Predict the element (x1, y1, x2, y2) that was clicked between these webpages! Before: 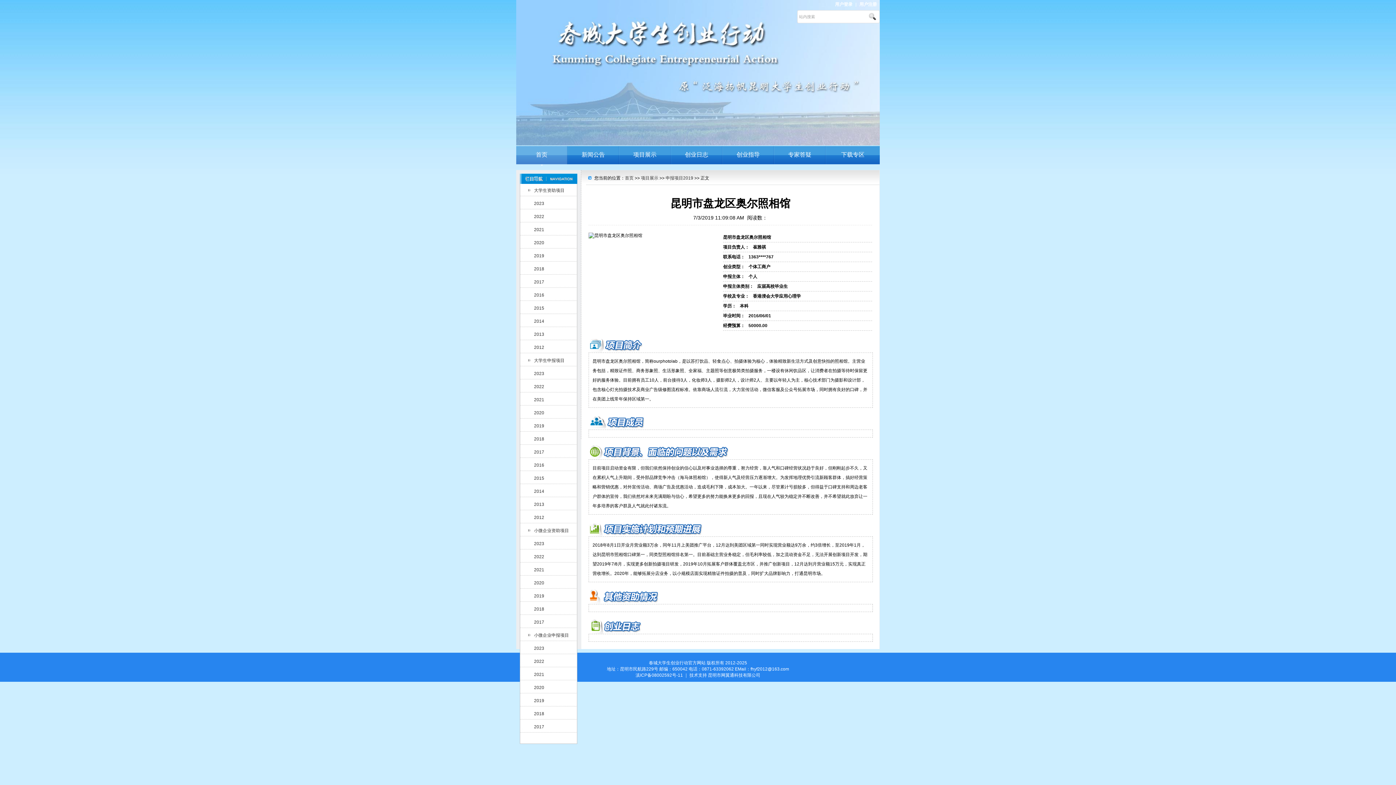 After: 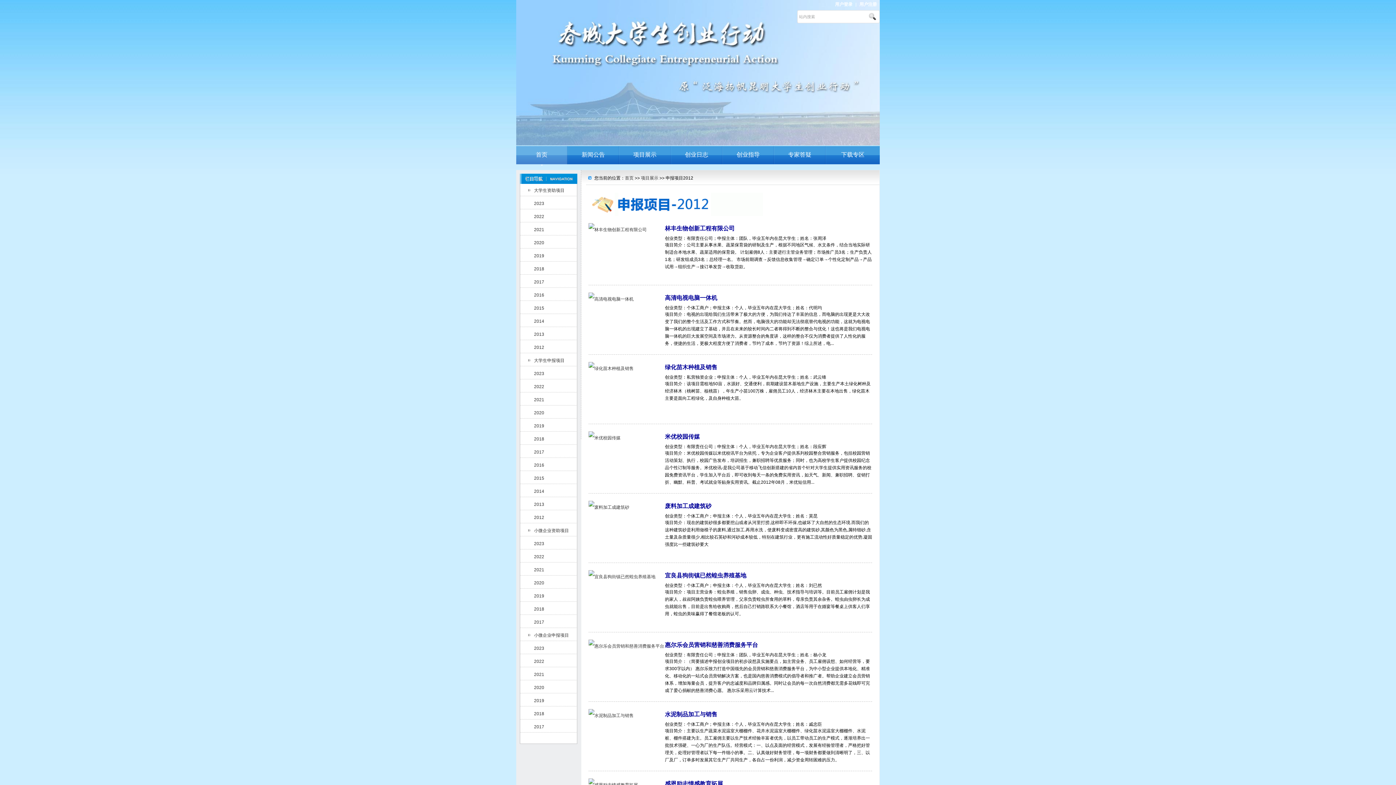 Action: bbox: (534, 358, 564, 363) label: 大学生申报项目